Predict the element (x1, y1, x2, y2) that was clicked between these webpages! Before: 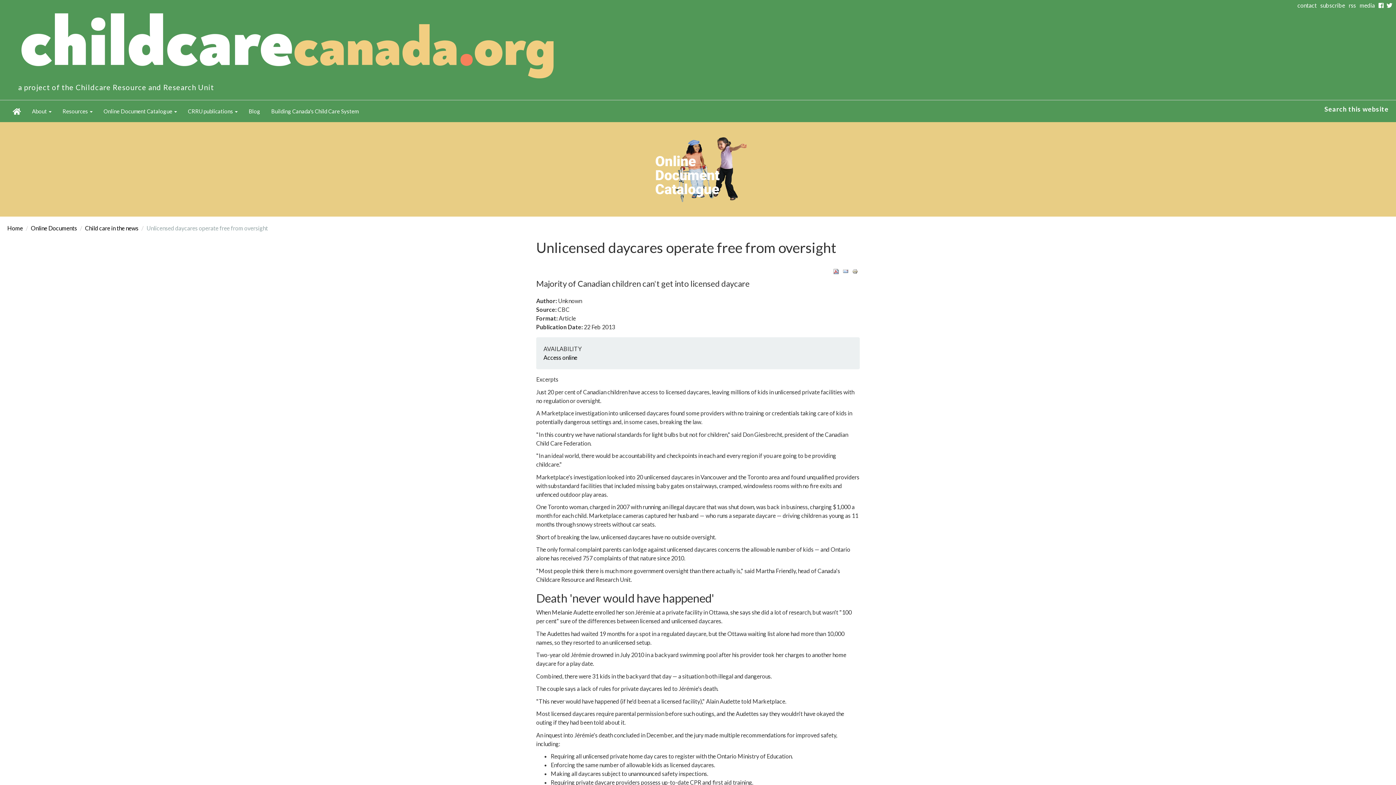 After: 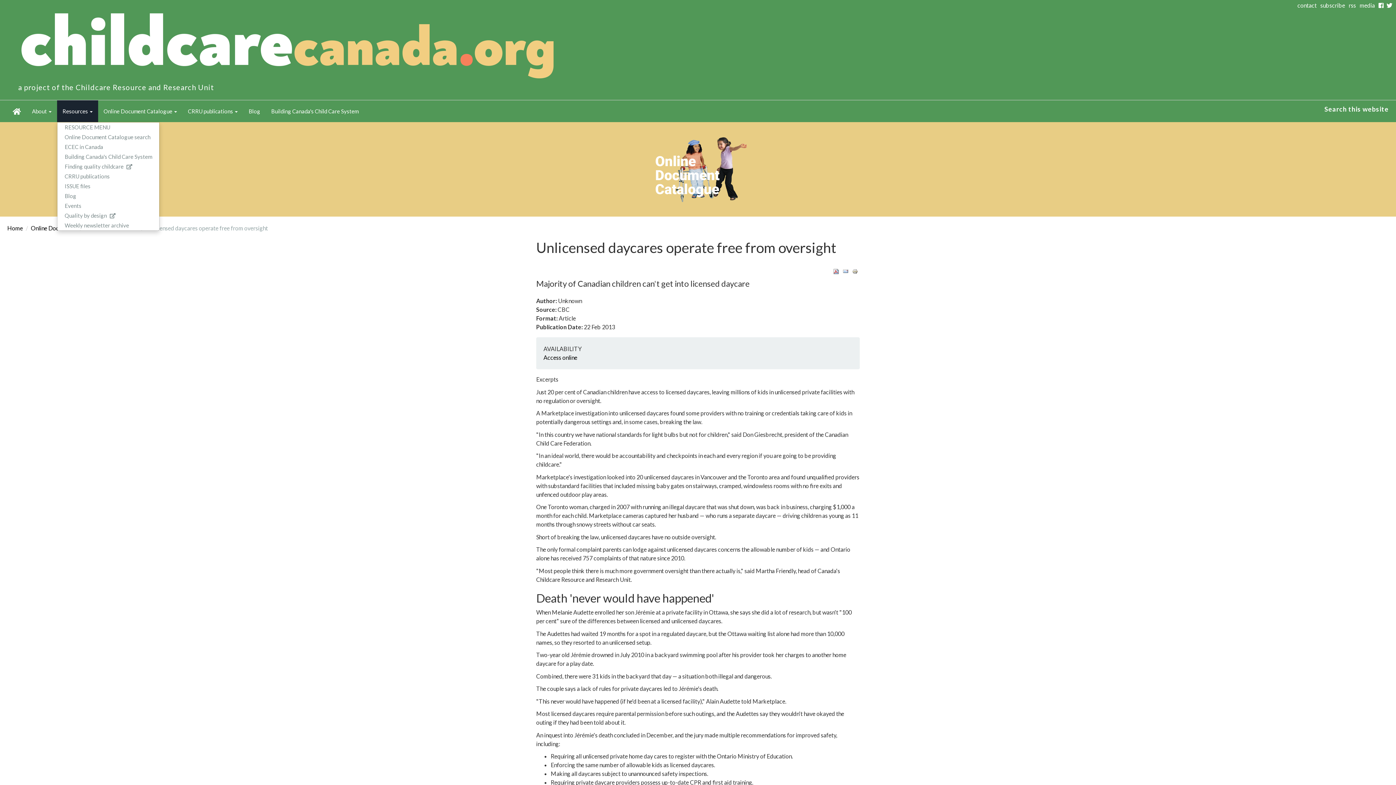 Action: label: Resources  bbox: (57, 100, 98, 122)